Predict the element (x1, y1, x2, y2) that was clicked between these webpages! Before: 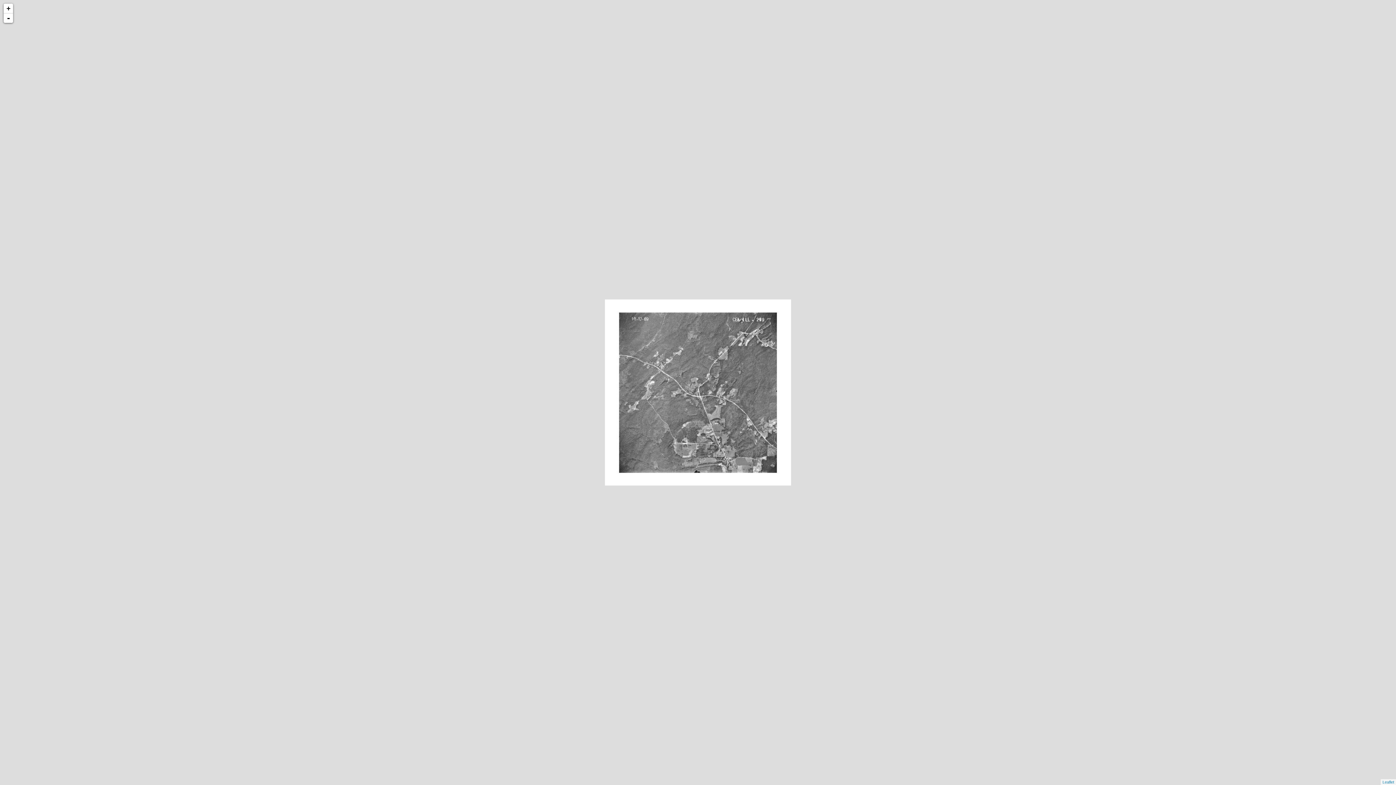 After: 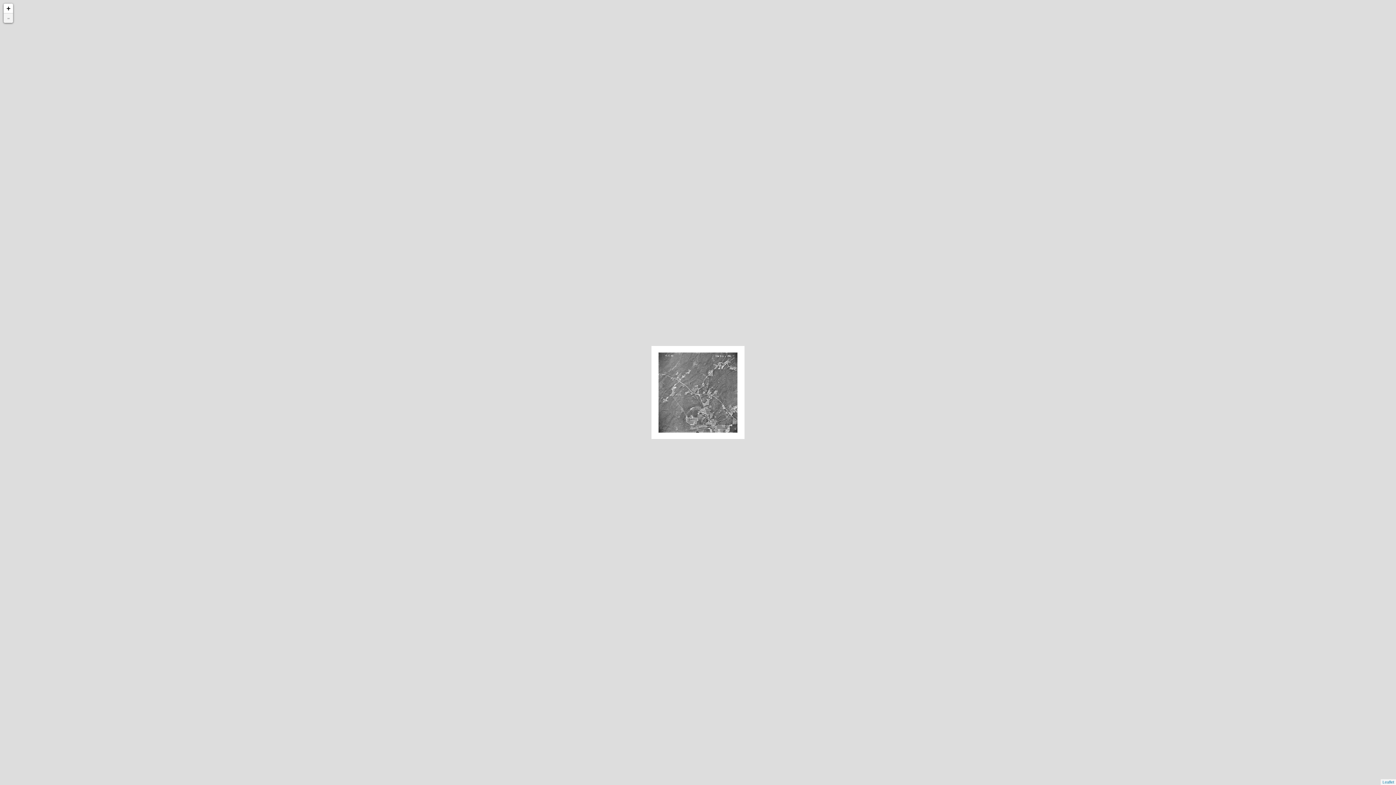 Action: bbox: (3, 13, 13, 22) label: -